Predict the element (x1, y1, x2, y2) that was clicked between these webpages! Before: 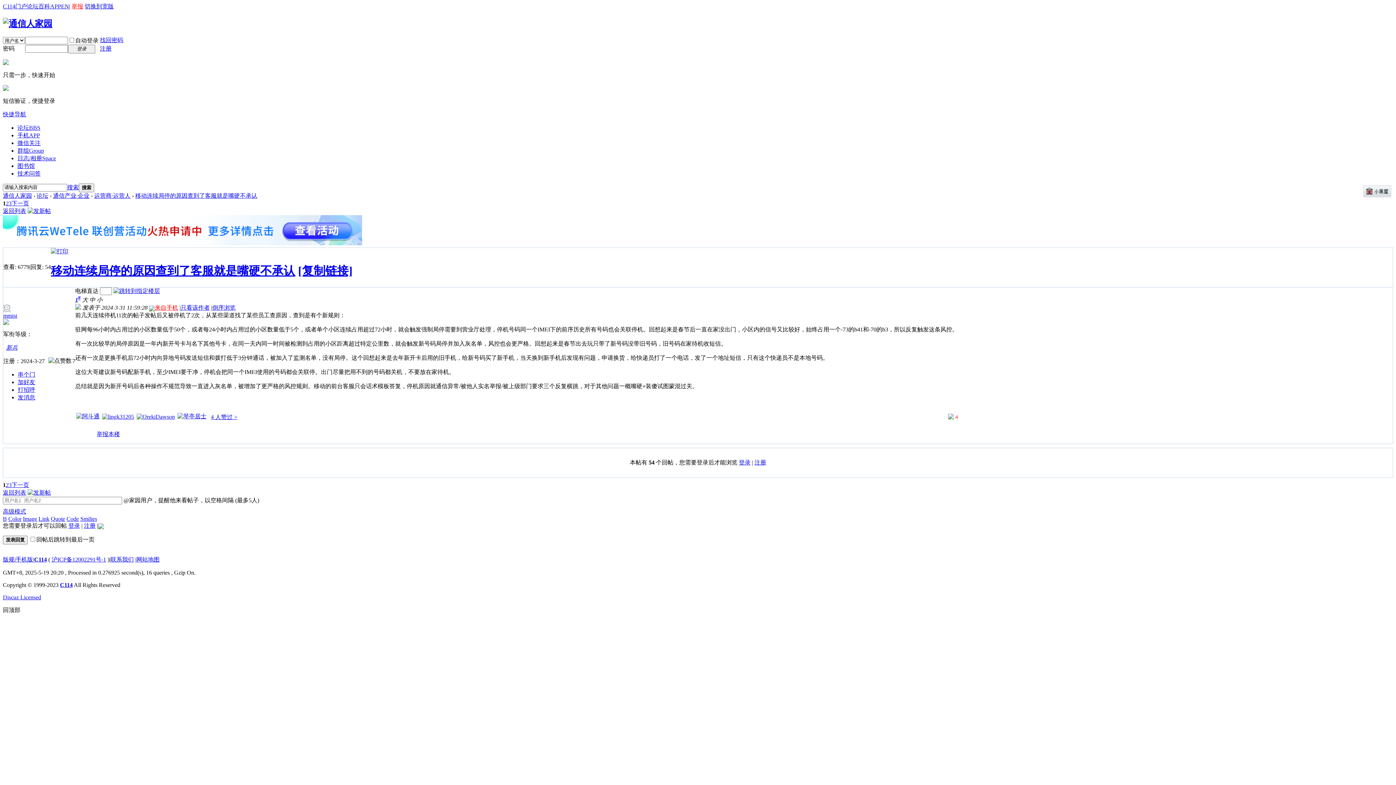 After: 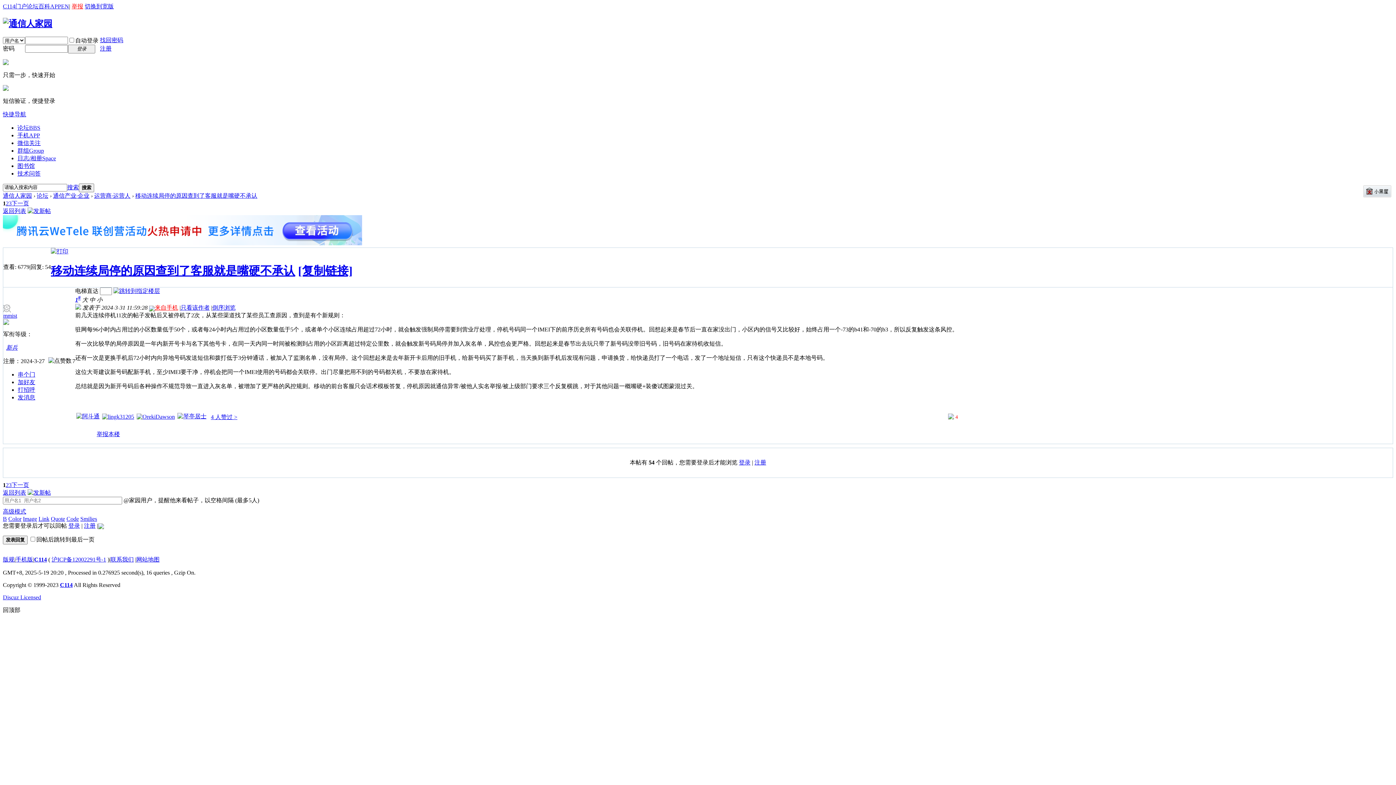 Action: bbox: (210, 414, 237, 420) label: 4 人赞过 >